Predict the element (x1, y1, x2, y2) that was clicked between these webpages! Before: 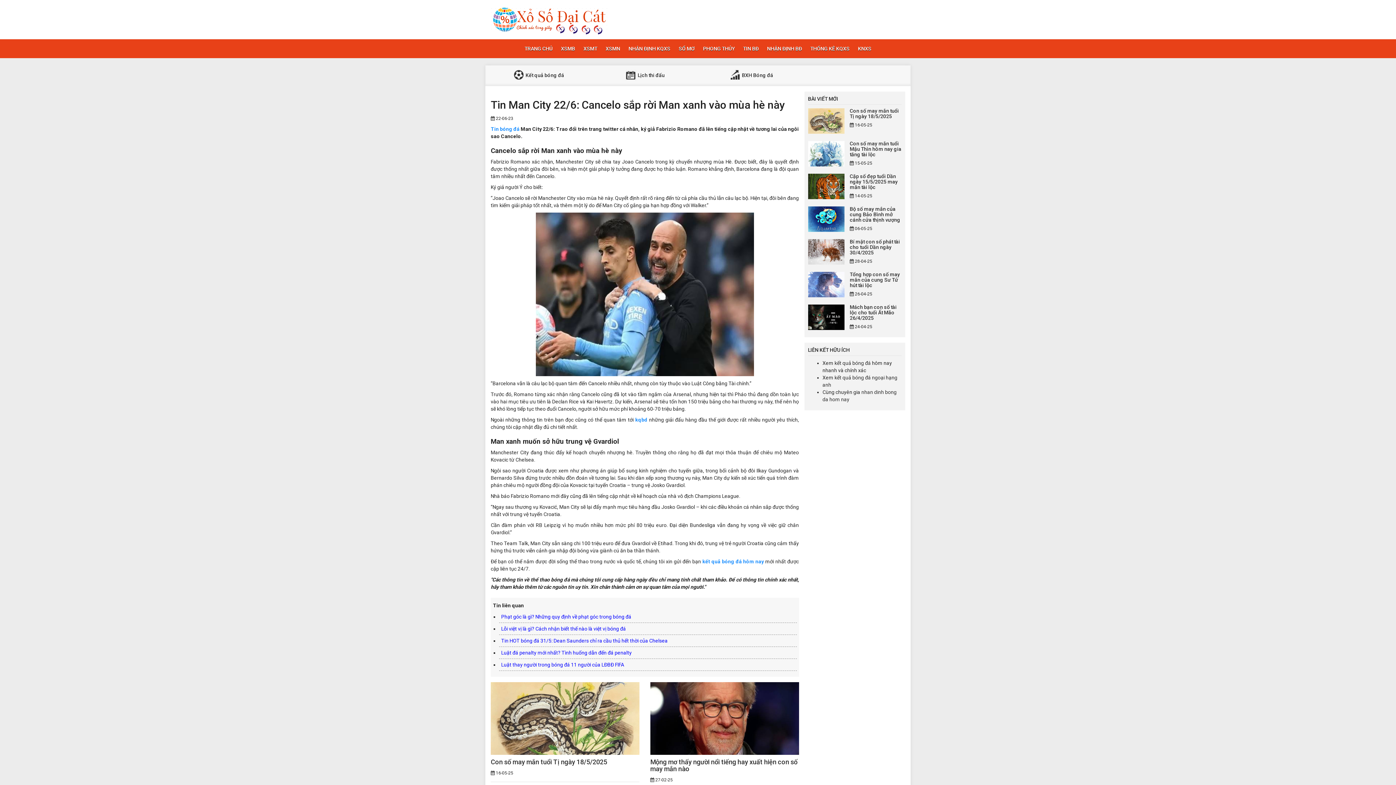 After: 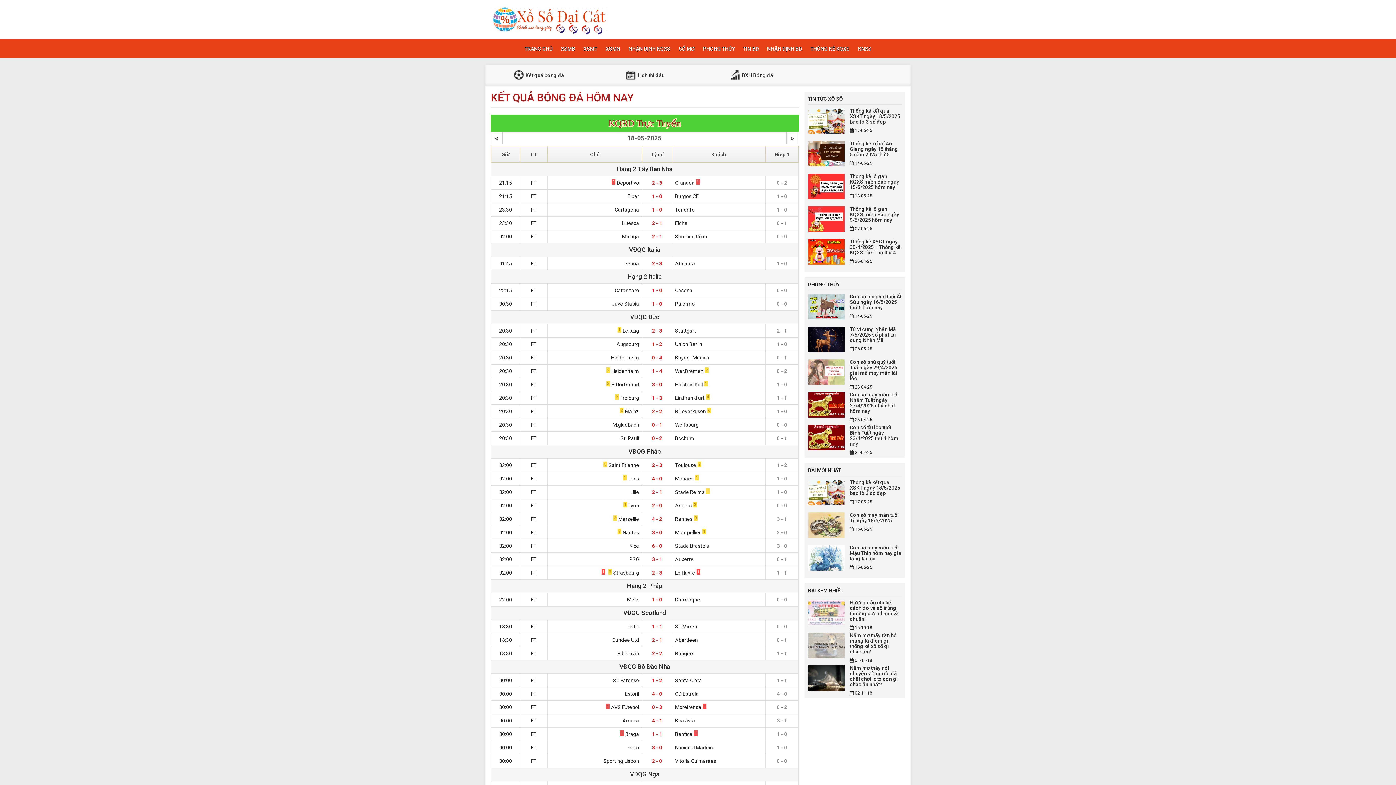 Action: bbox: (513, 65, 564, 86) label:  Kết quả bóng đá